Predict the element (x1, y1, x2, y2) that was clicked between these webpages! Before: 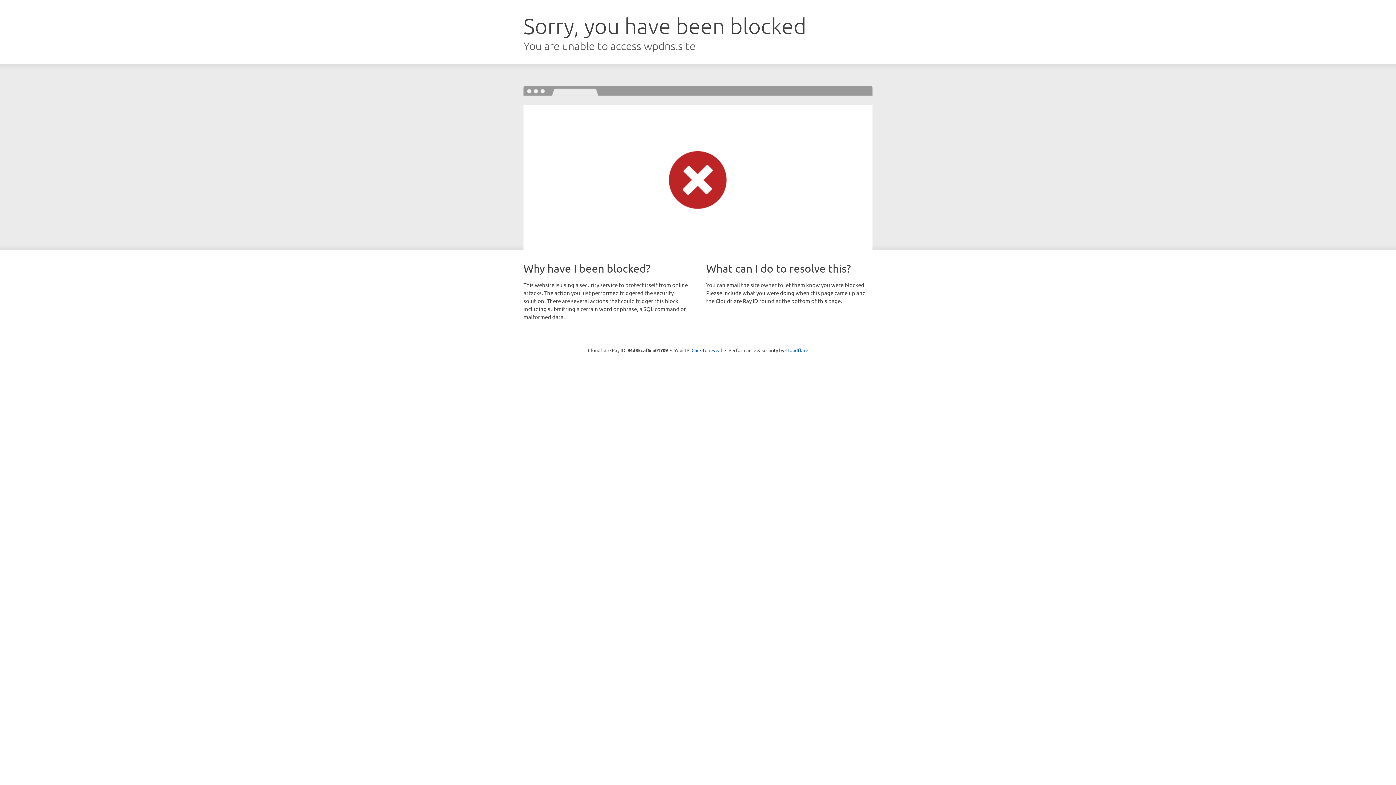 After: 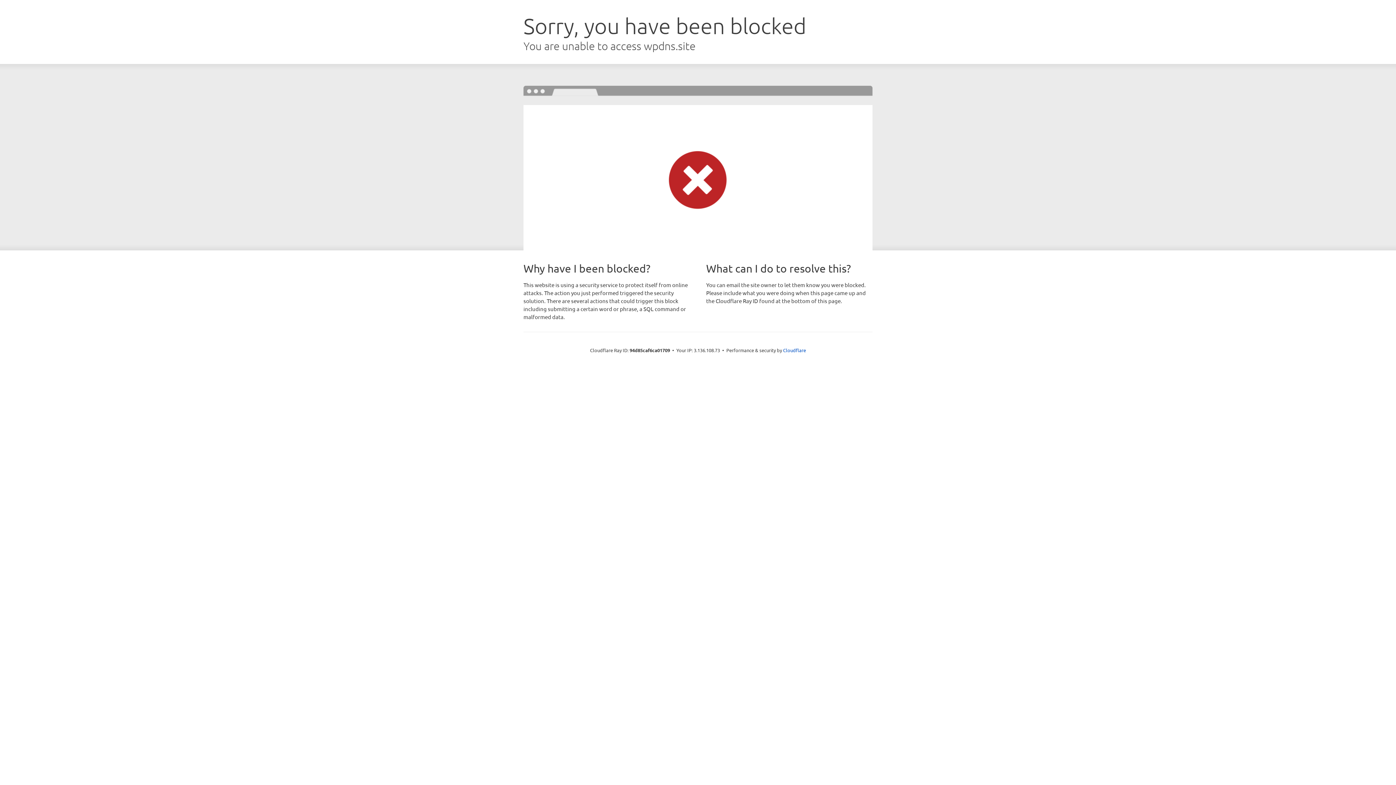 Action: bbox: (691, 346, 722, 353) label: Click to reveal